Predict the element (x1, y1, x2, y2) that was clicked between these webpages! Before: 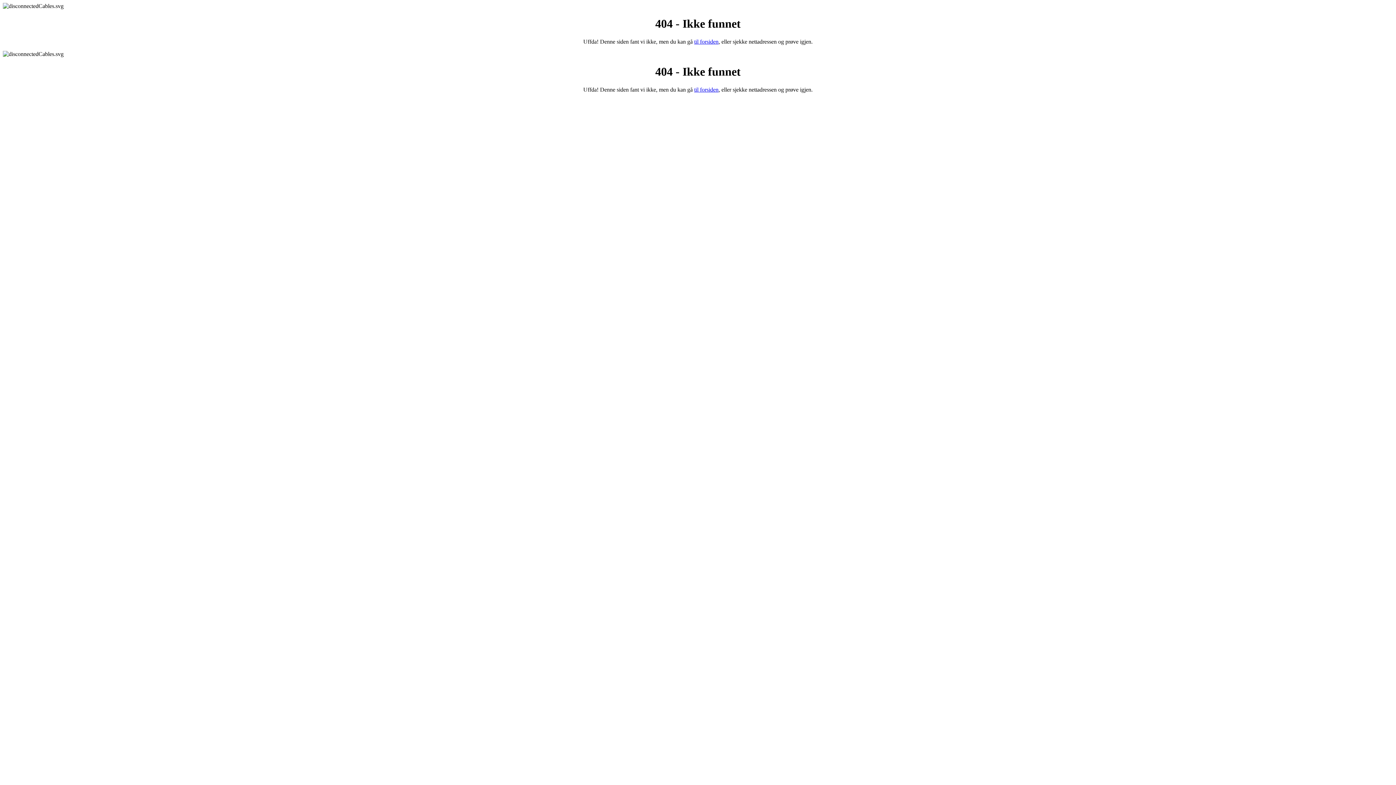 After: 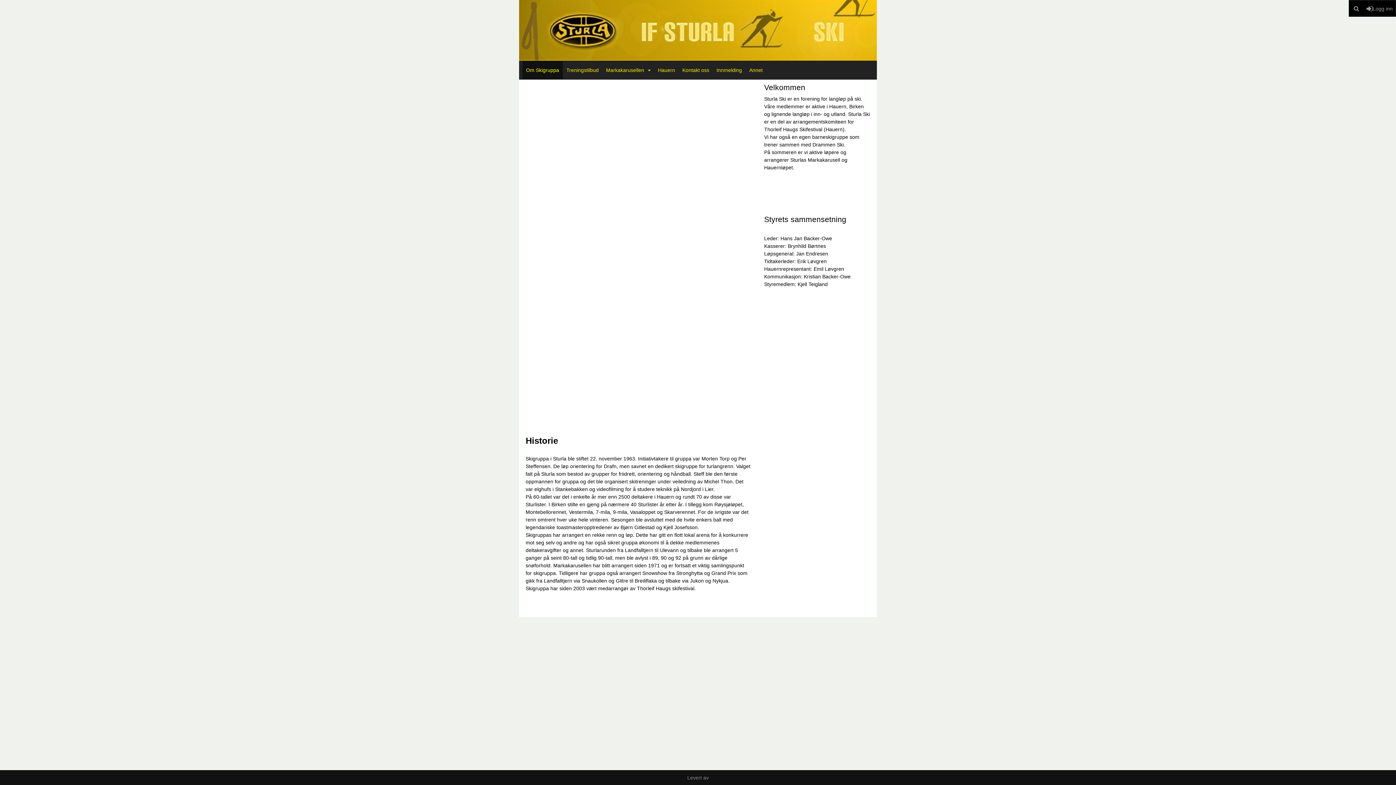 Action: bbox: (694, 86, 718, 92) label: til forsiden